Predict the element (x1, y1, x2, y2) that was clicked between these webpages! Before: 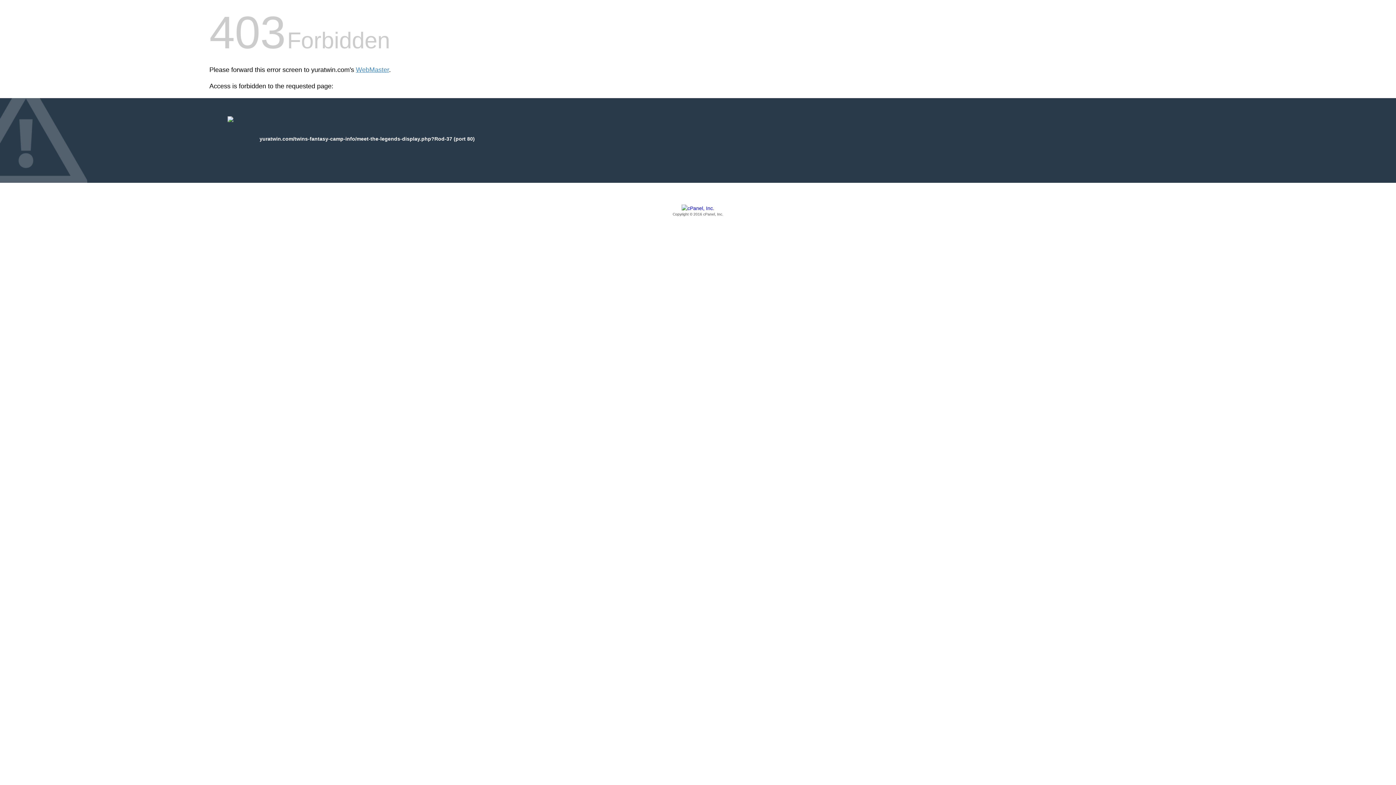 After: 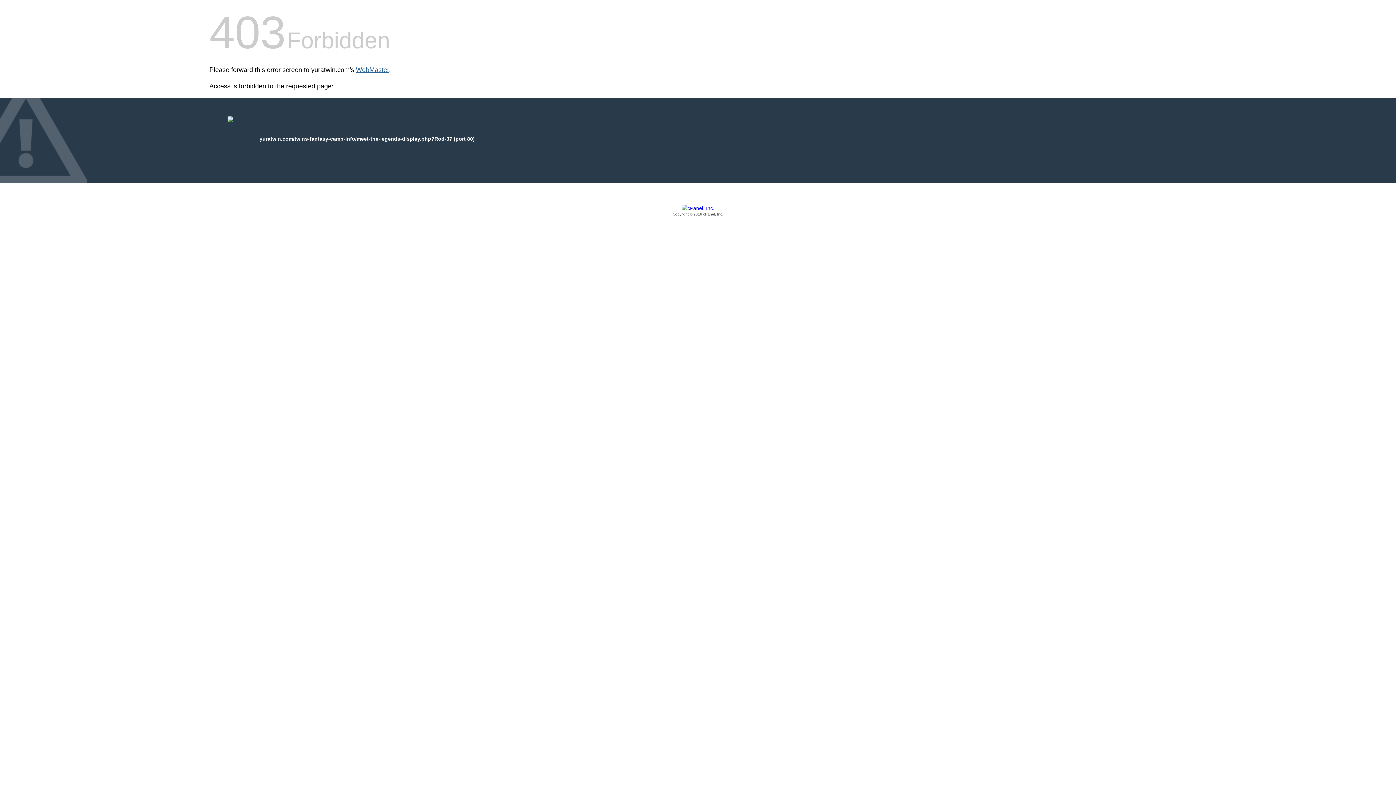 Action: label: WebMaster bbox: (356, 66, 389, 73)